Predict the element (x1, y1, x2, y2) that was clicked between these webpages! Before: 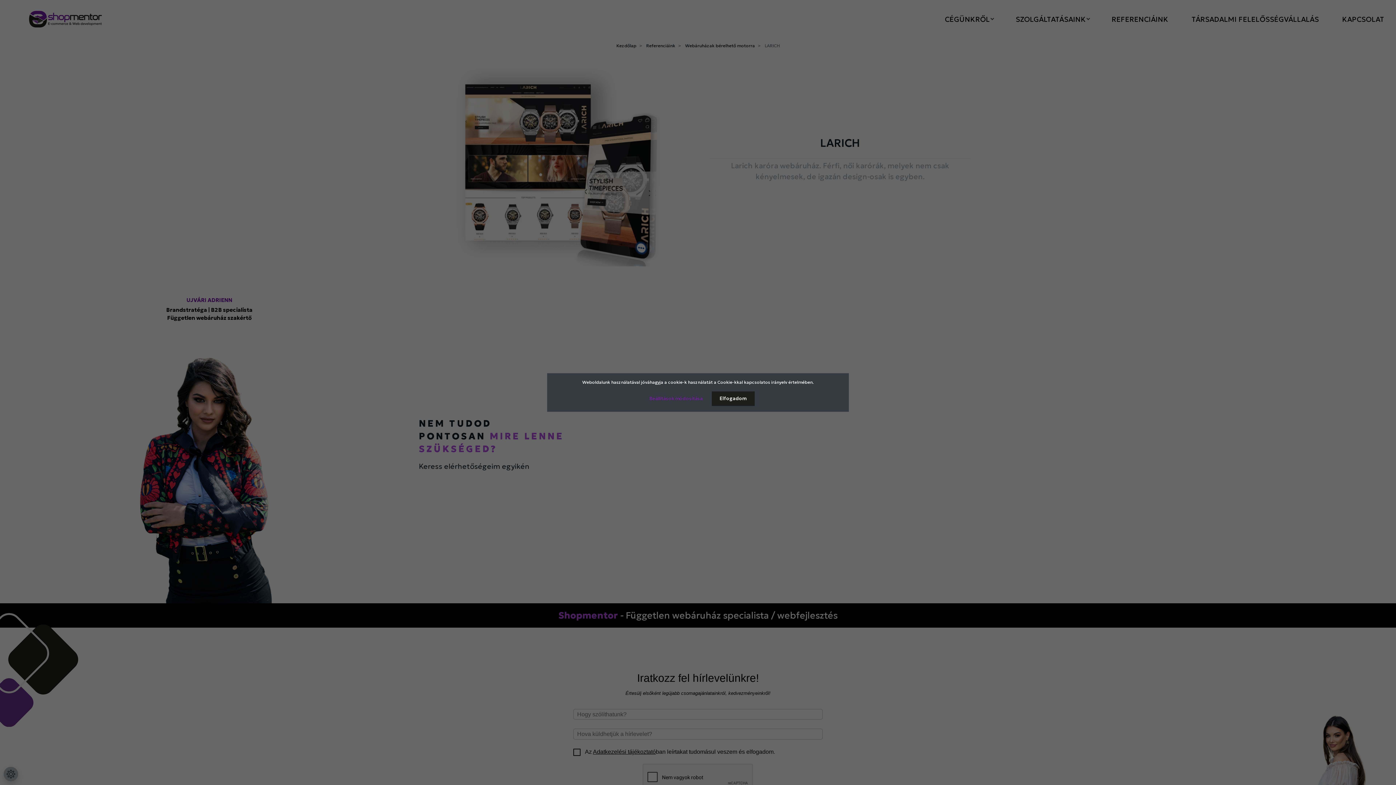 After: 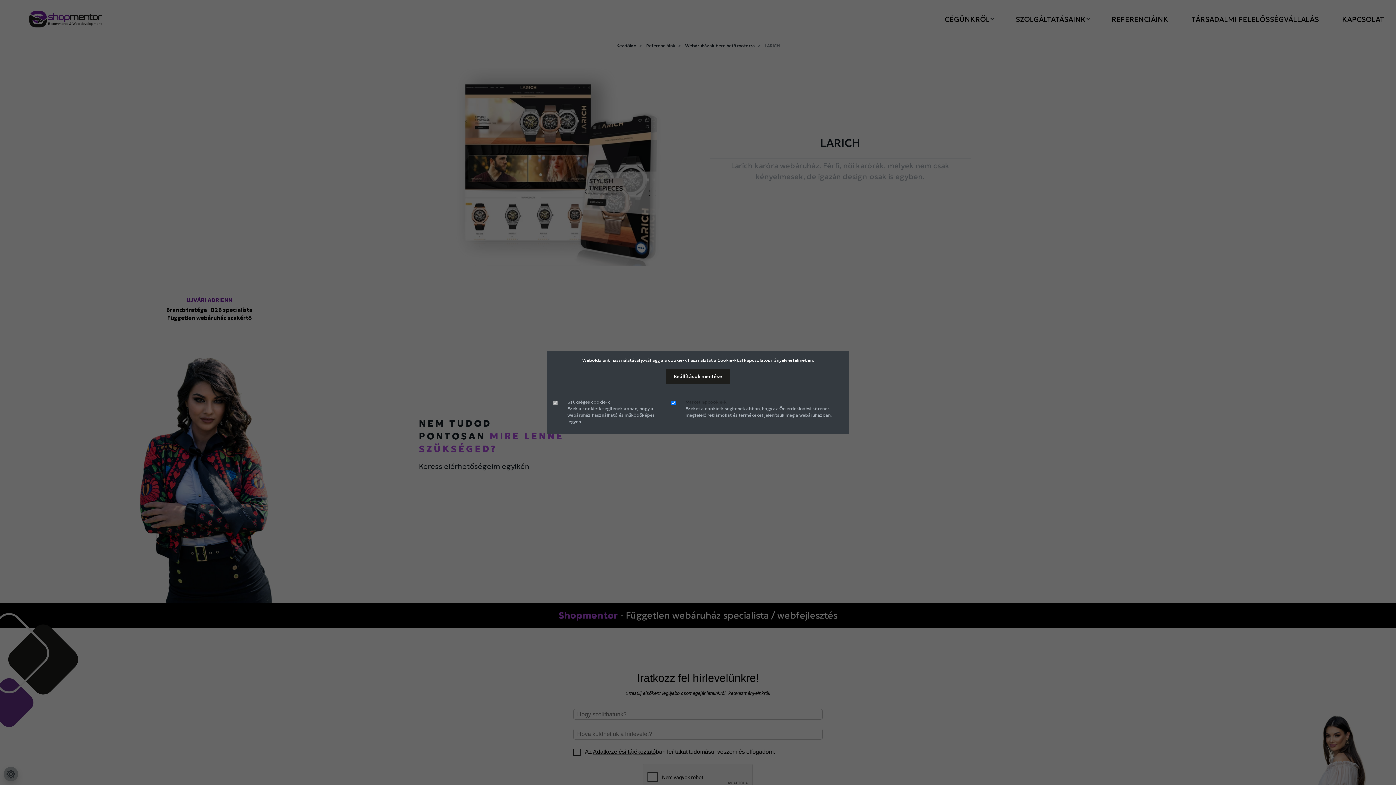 Action: label: Beállítások módosítása bbox: (641, 391, 710, 406)